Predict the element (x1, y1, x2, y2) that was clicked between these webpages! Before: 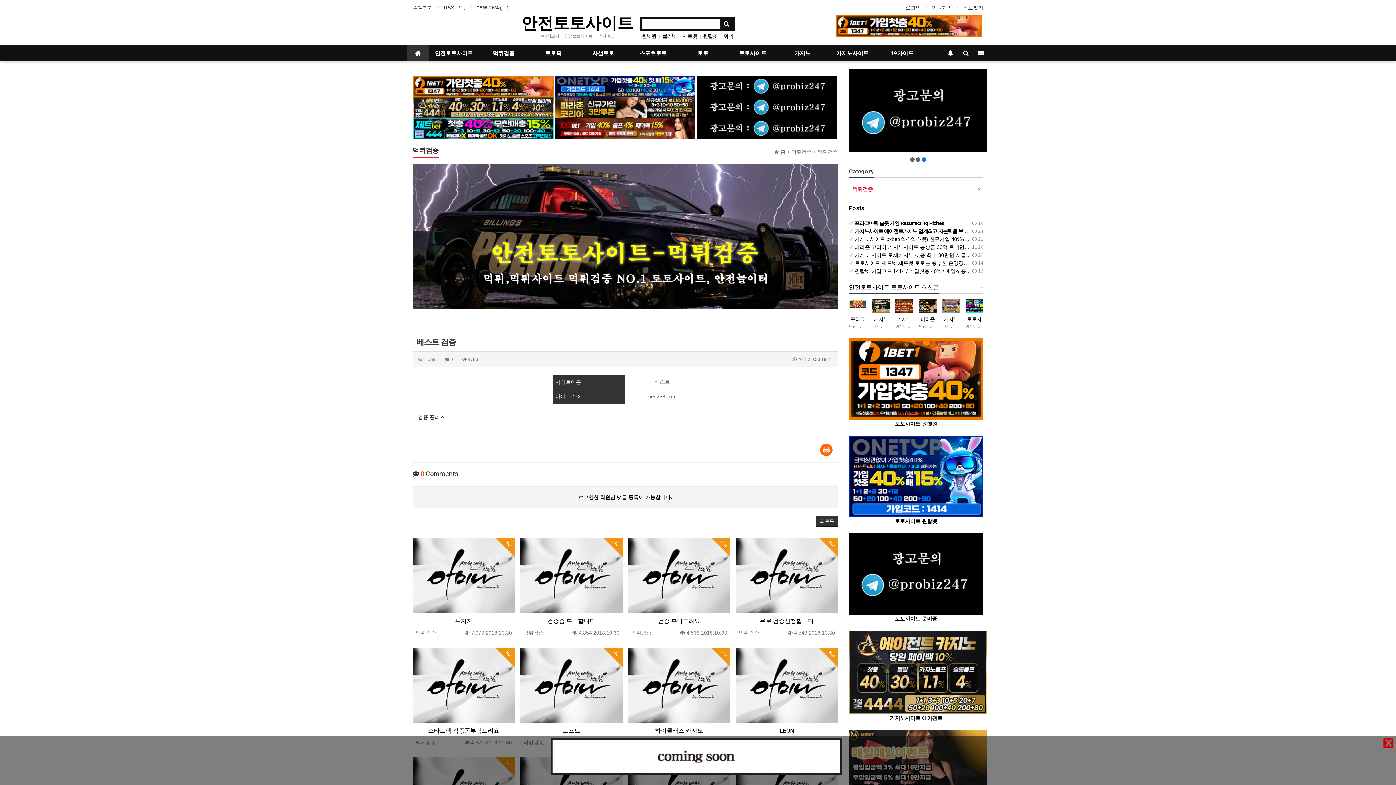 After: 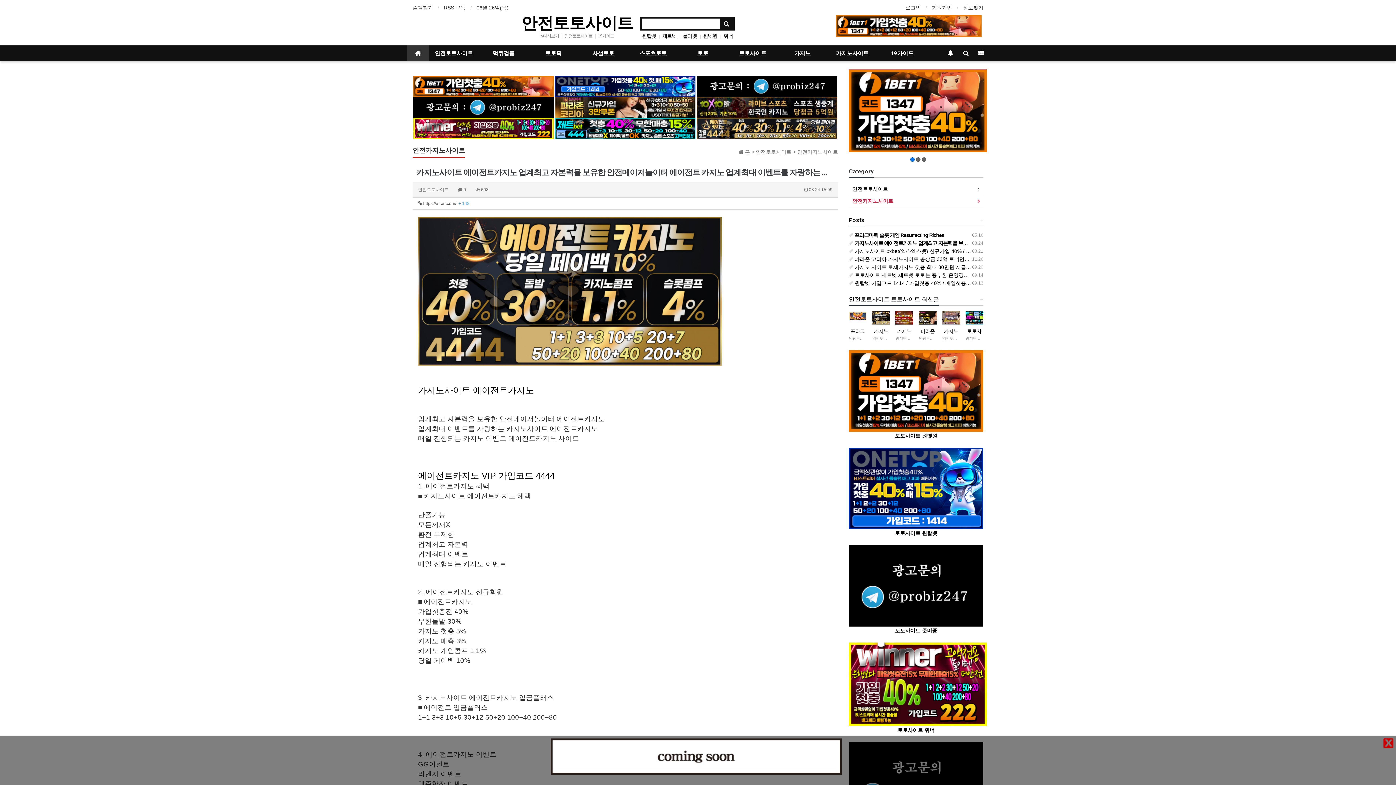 Action: bbox: (872, 299, 890, 312)